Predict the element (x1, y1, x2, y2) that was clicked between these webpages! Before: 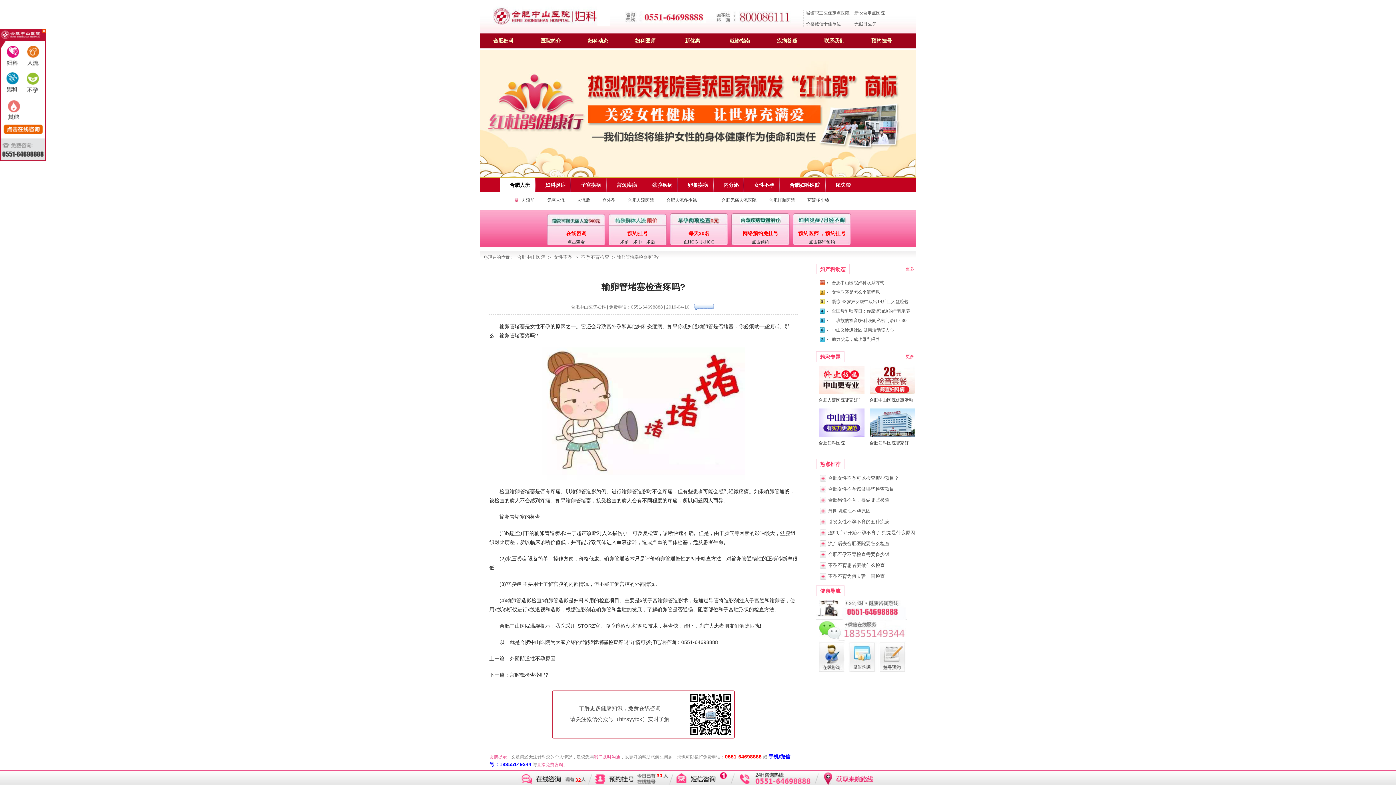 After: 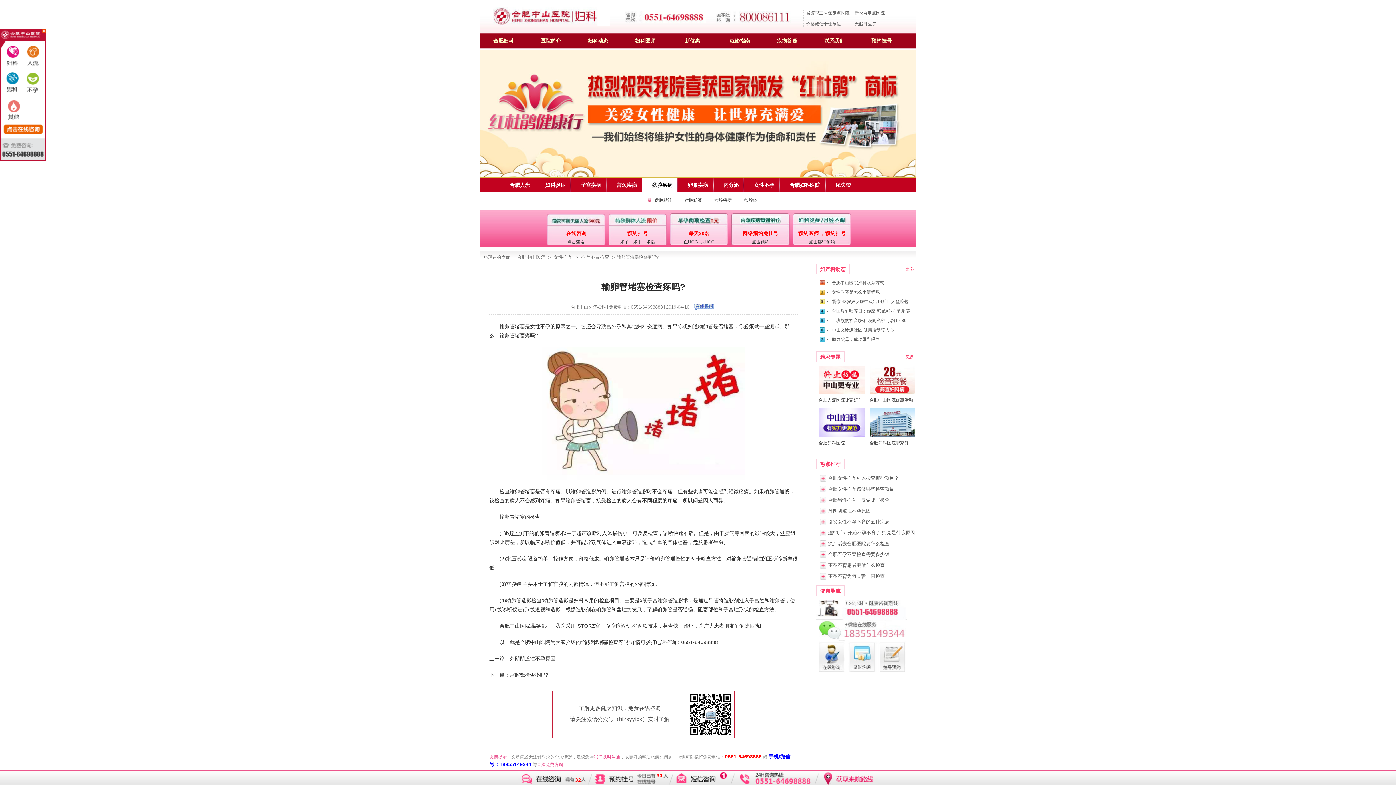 Action: bbox: (642, 177, 677, 192) label: 盆腔疾病